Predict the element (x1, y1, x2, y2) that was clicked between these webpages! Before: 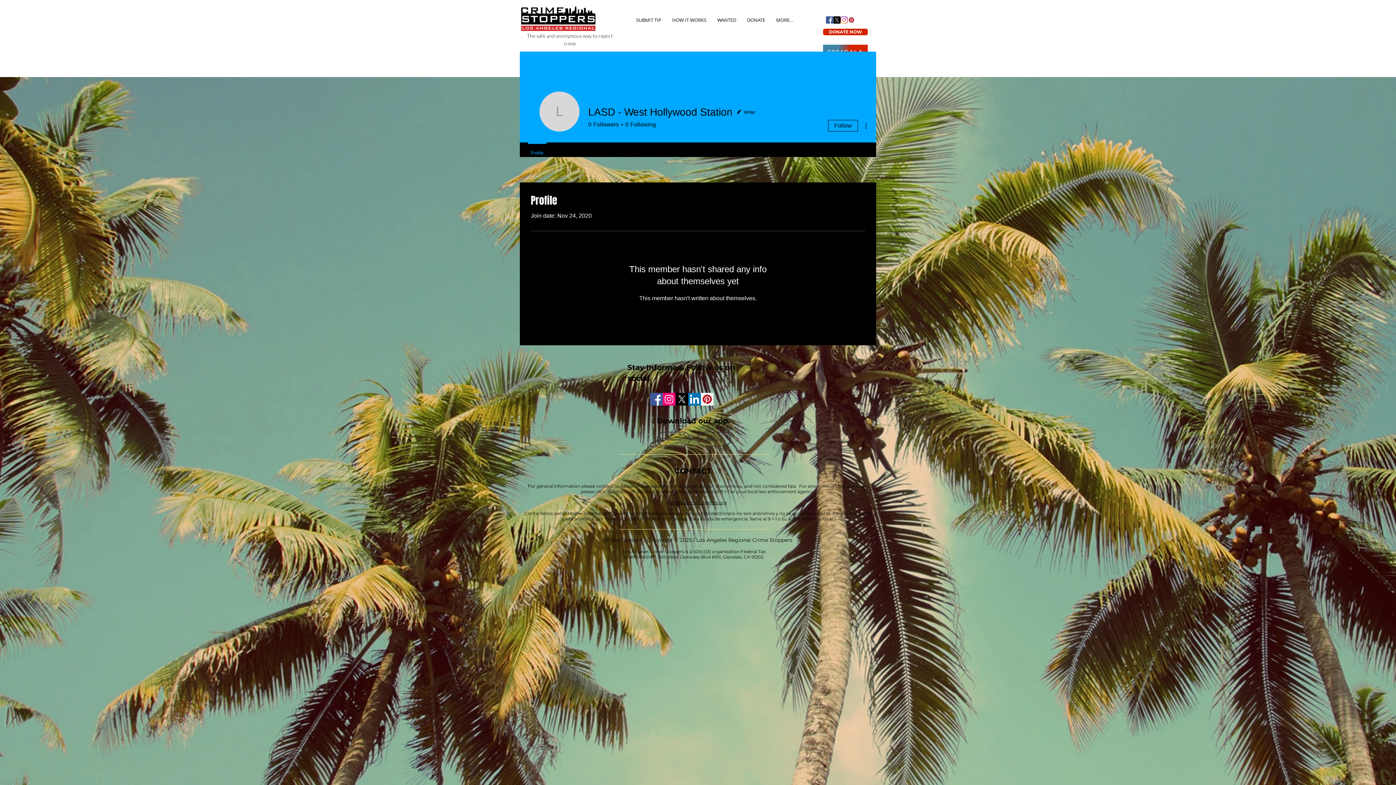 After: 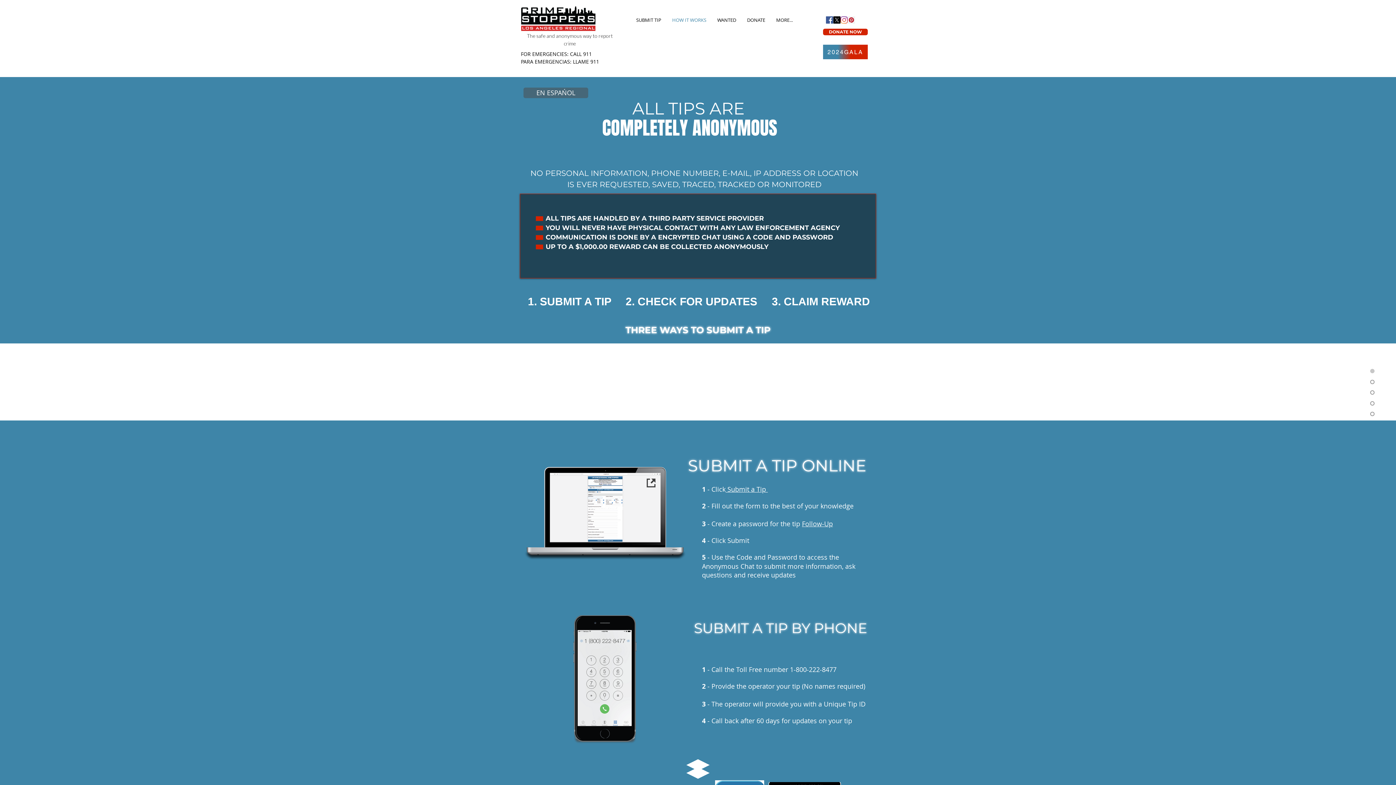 Action: bbox: (666, 15, 712, 24) label: HOW IT WORKS